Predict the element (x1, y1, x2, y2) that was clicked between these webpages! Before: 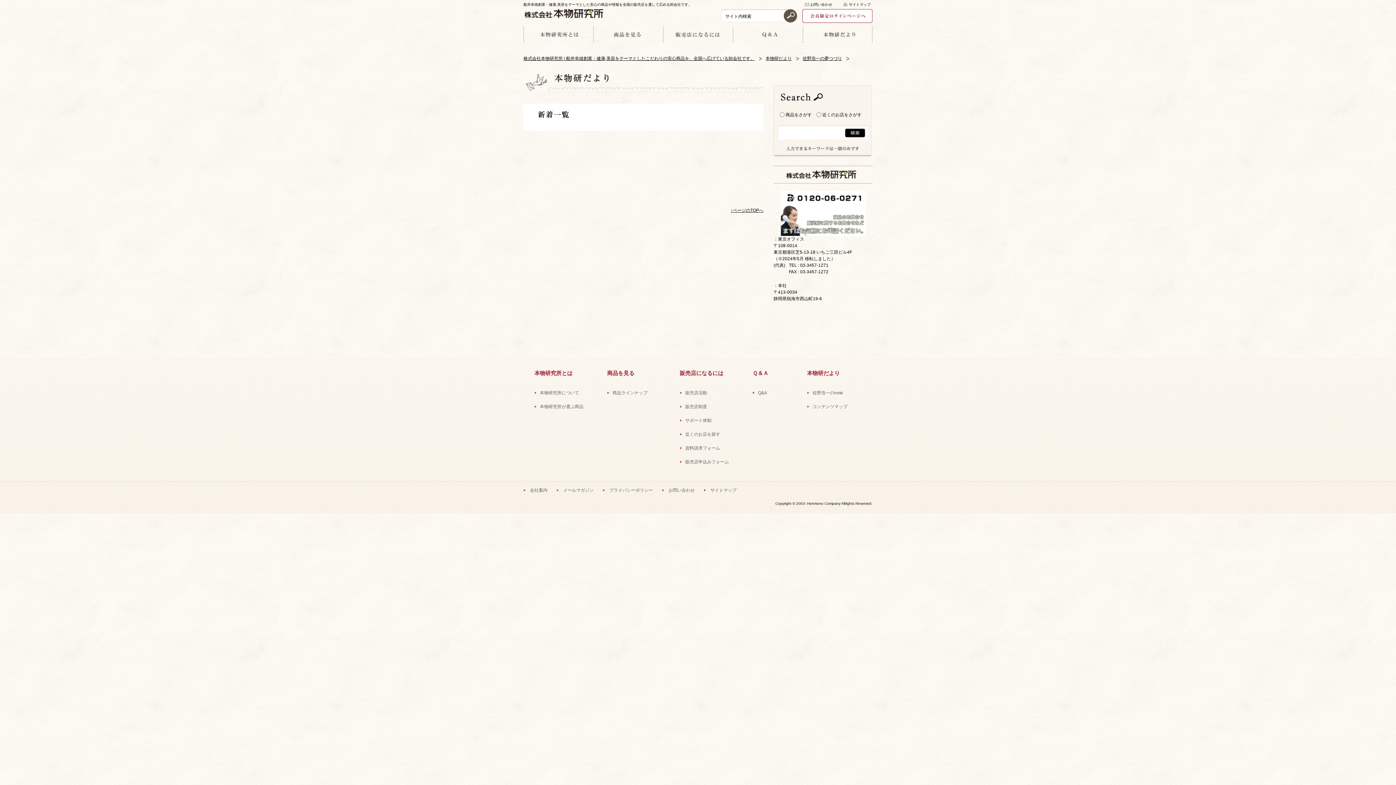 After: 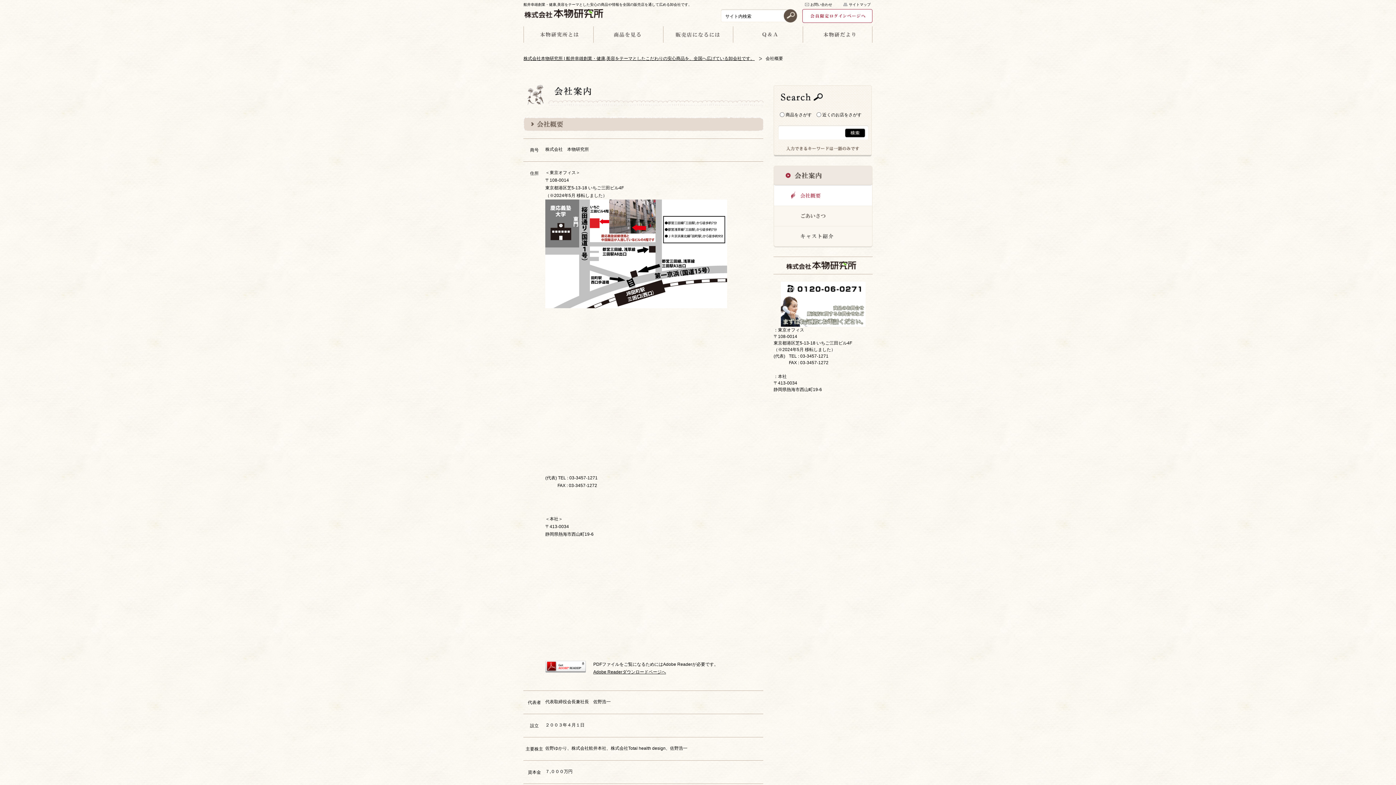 Action: label: 会社案内 bbox: (530, 488, 547, 493)